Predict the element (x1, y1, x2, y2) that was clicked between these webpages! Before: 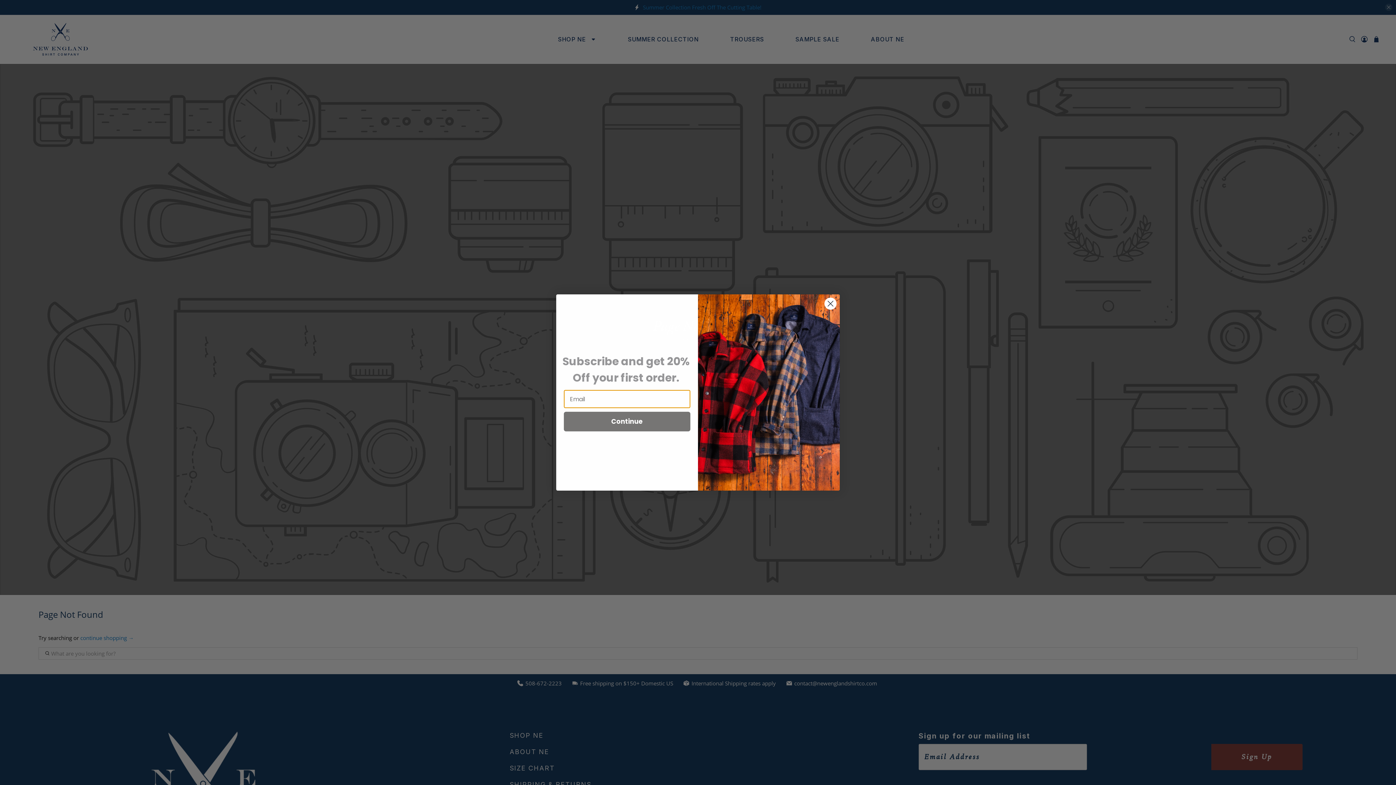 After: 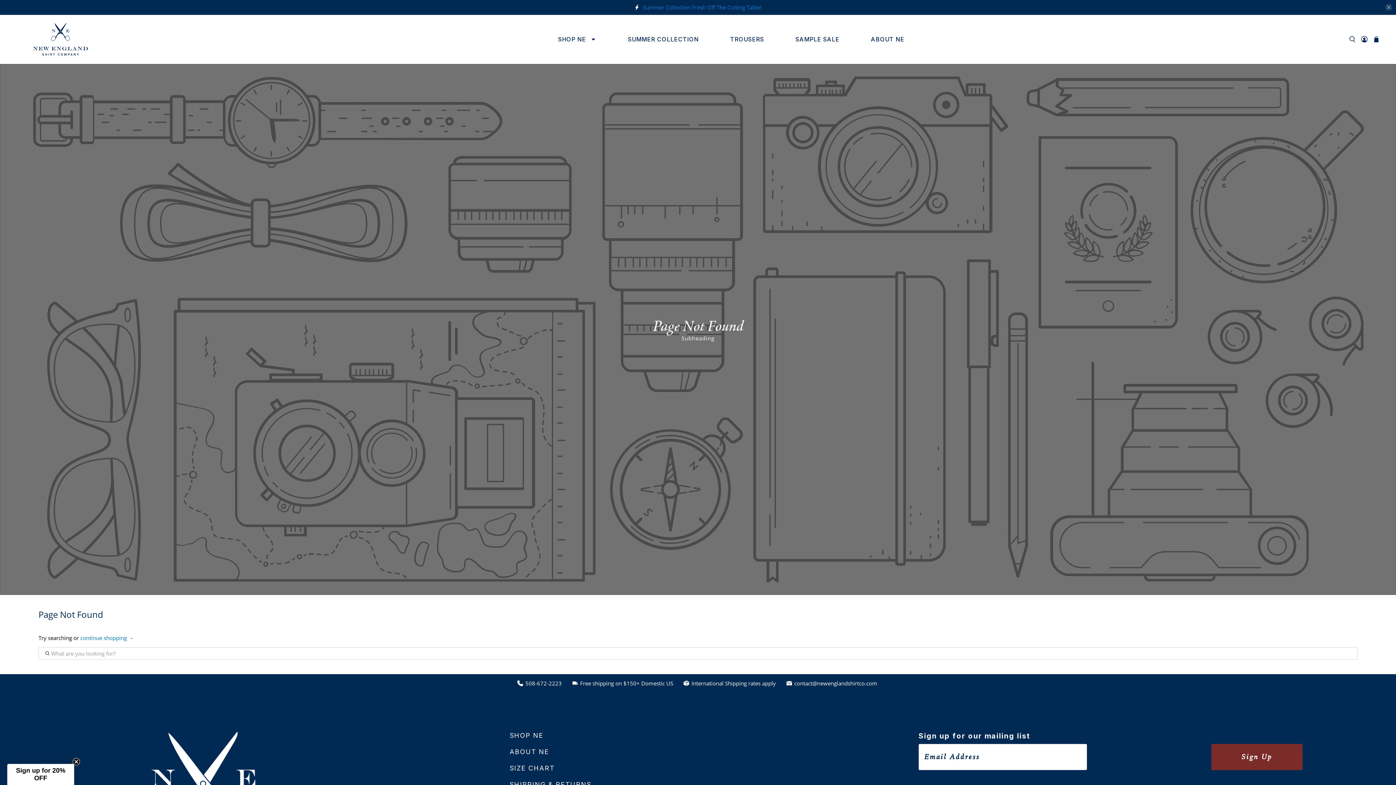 Action: label: Close dialog bbox: (824, 297, 837, 310)